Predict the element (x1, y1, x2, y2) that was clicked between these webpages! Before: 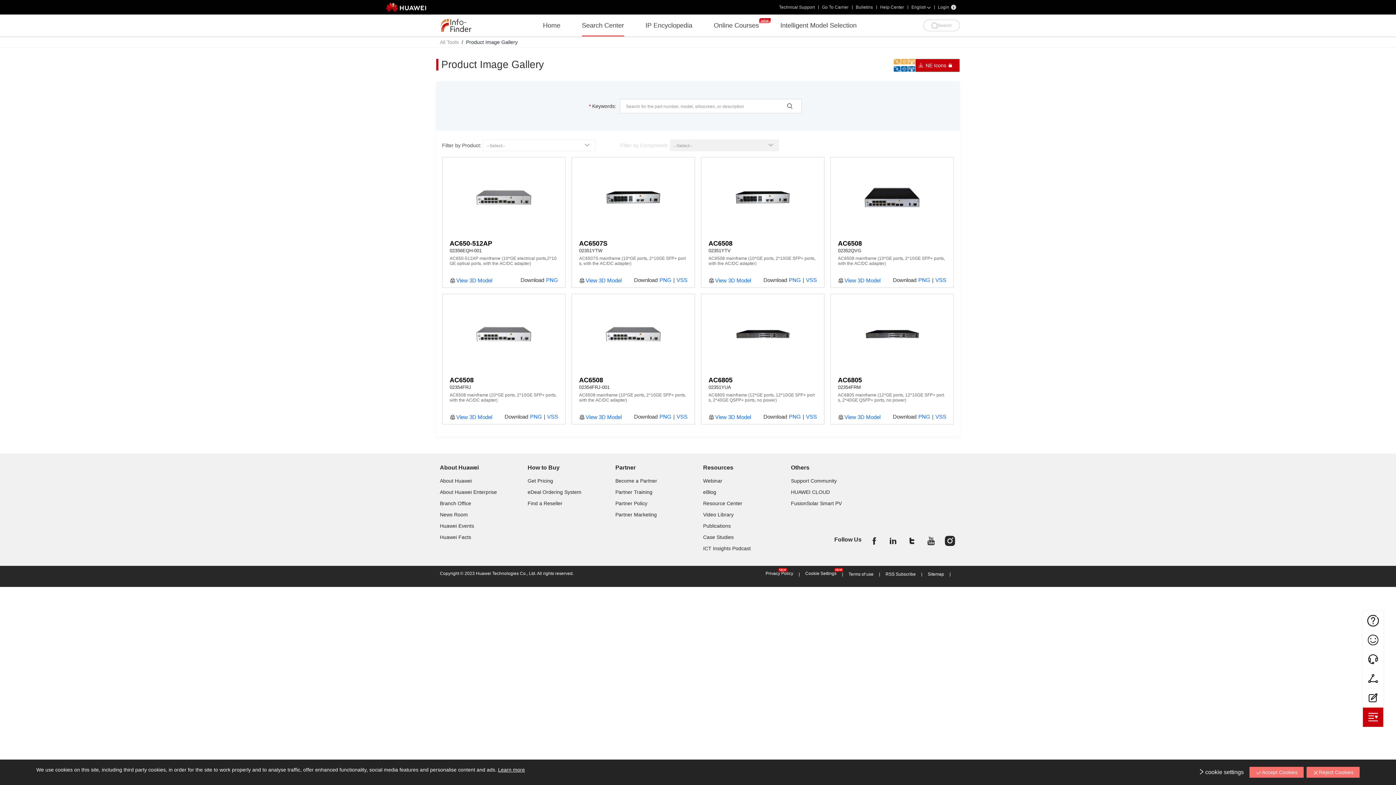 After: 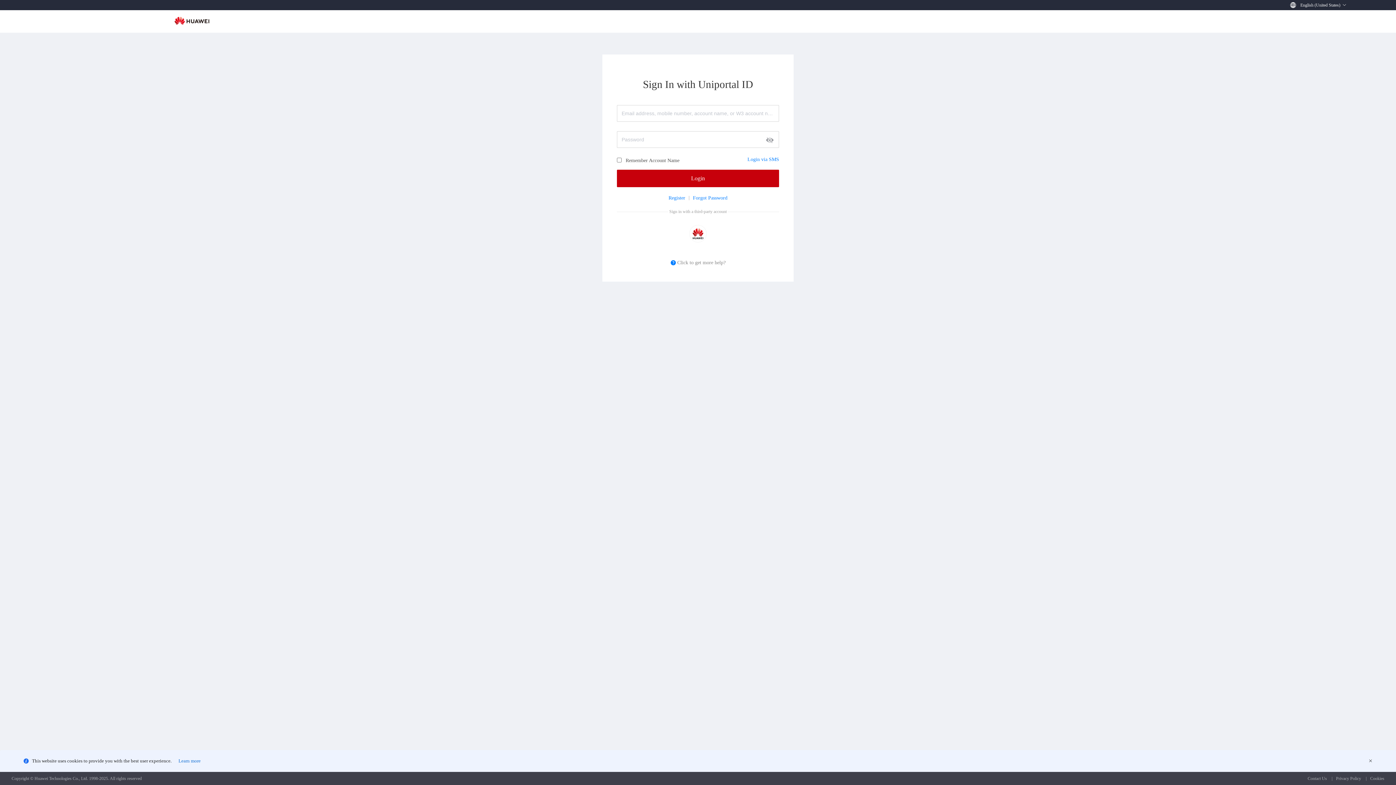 Action: label: PNG bbox: (918, 413, 930, 420)